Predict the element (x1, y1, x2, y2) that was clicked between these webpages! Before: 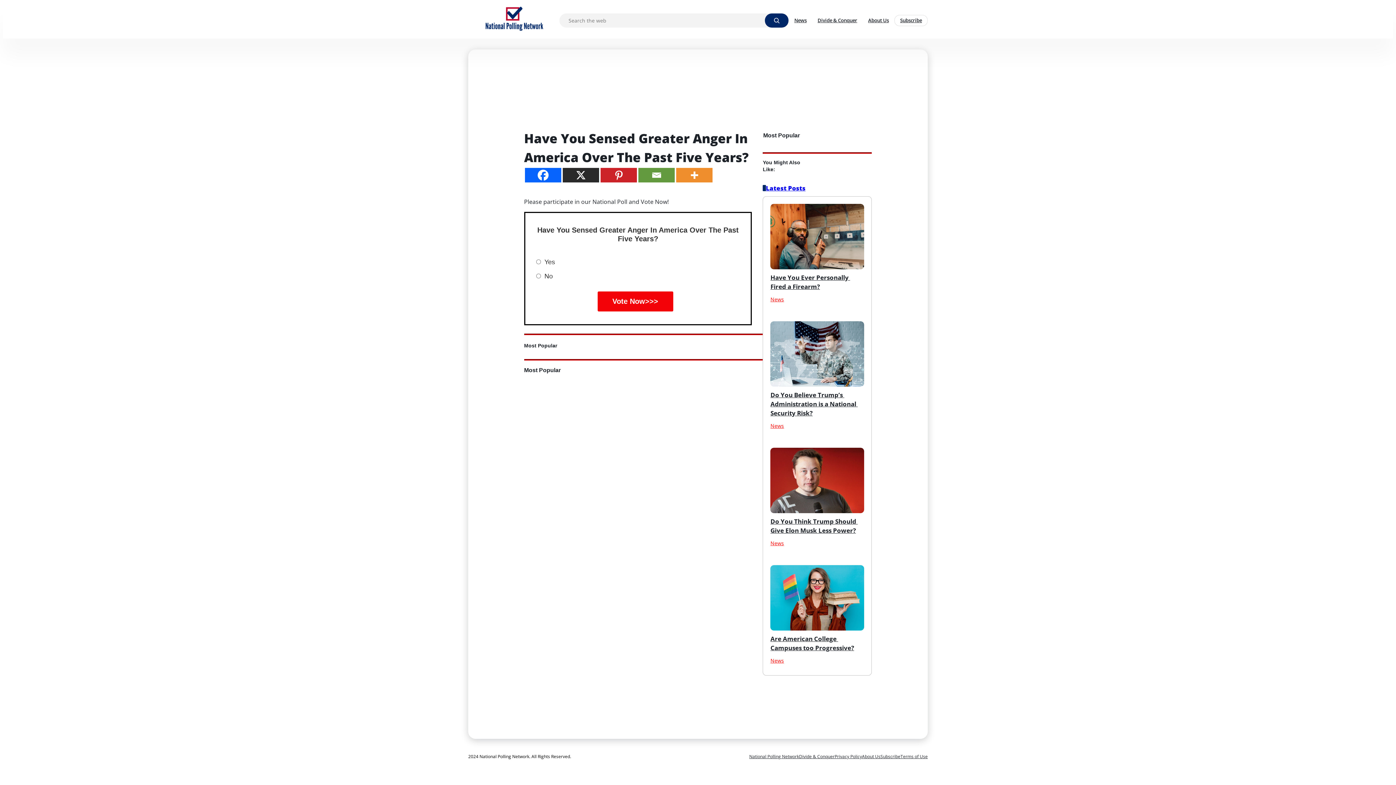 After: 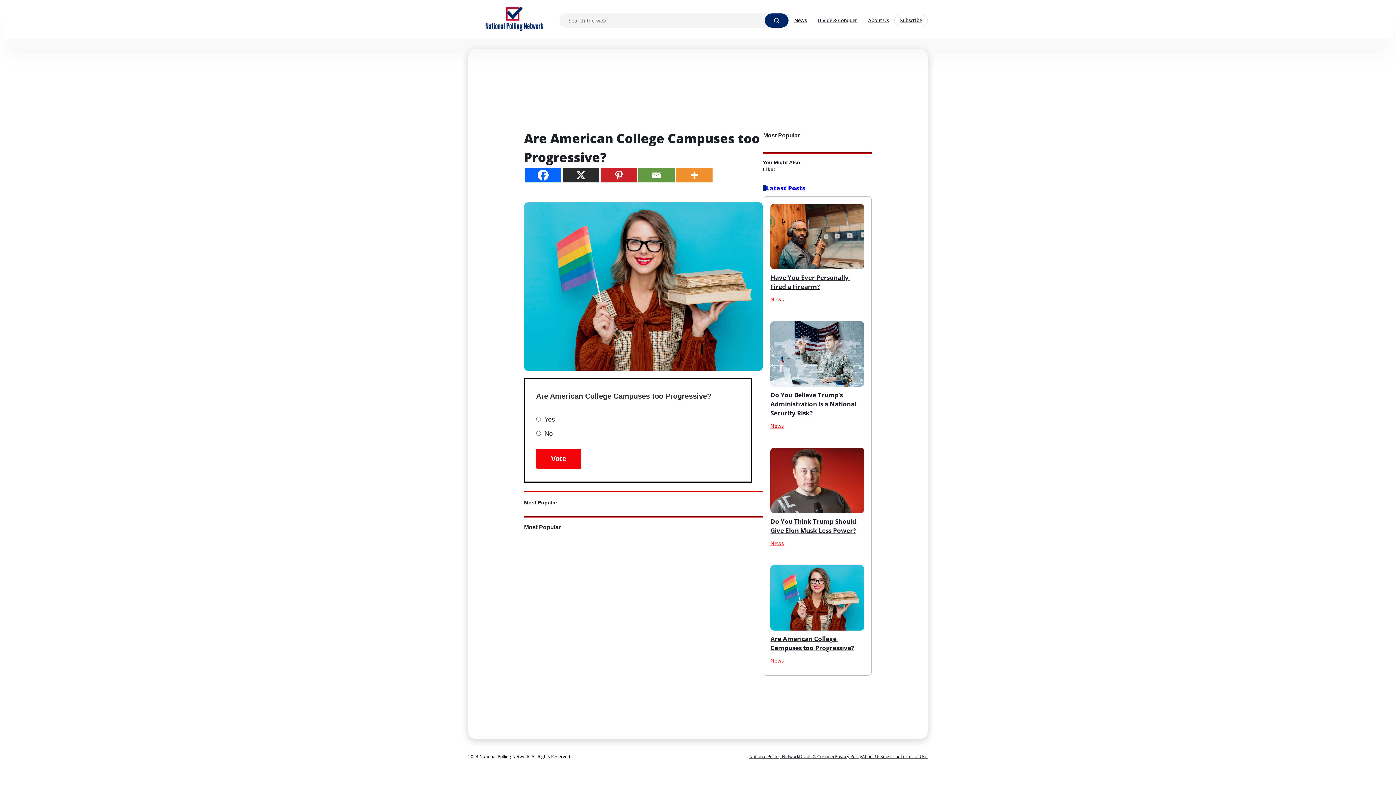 Action: bbox: (770, 565, 864, 630)